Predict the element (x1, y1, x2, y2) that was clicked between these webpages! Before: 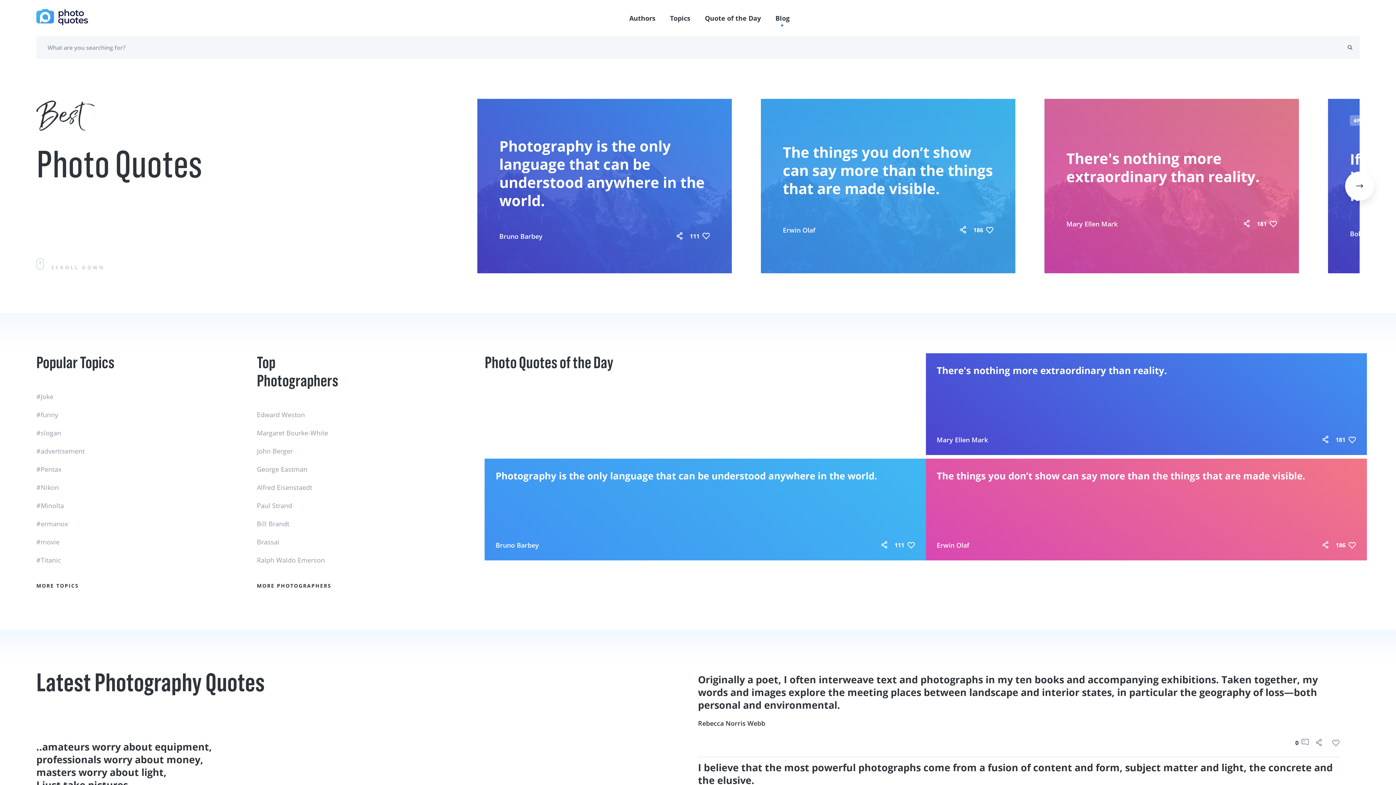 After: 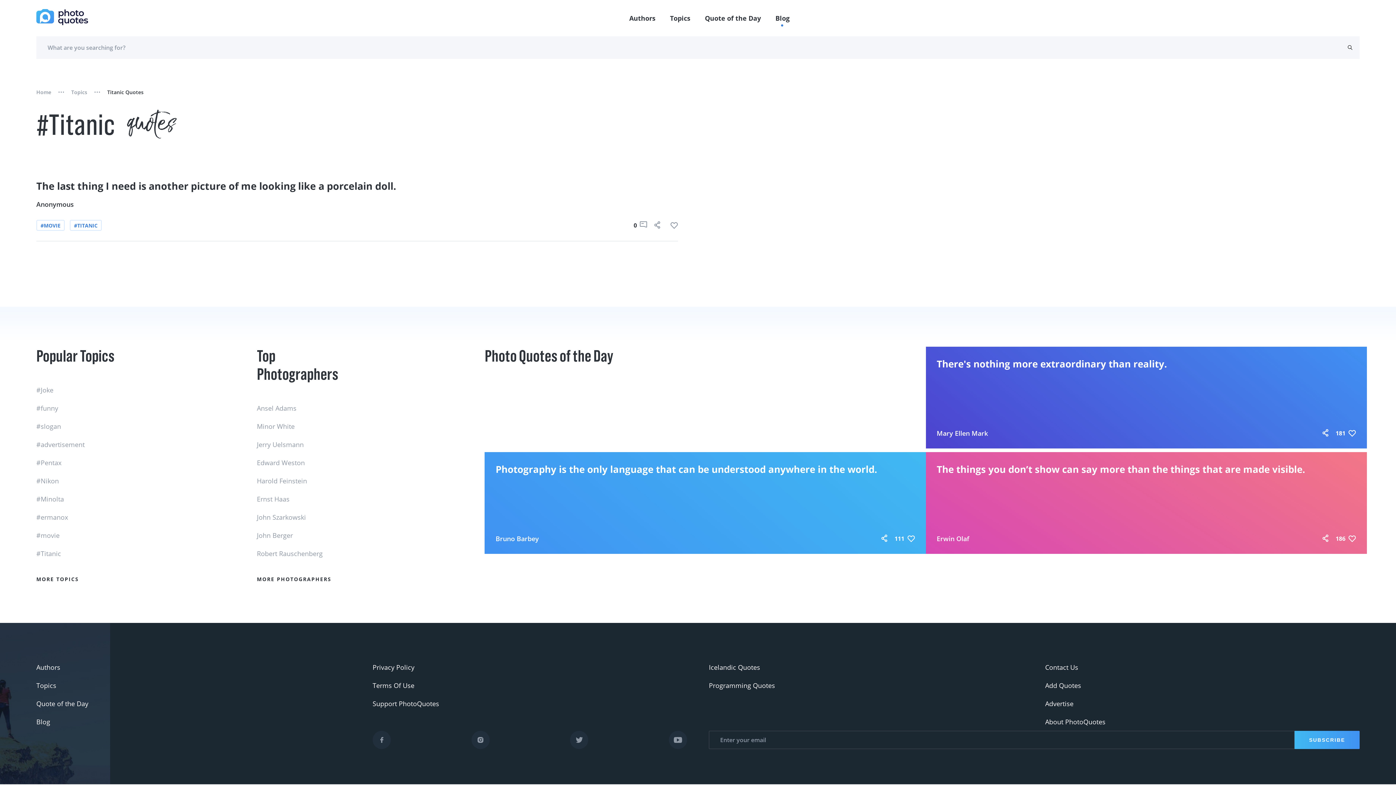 Action: bbox: (36, 556, 61, 564) label: #Titanic